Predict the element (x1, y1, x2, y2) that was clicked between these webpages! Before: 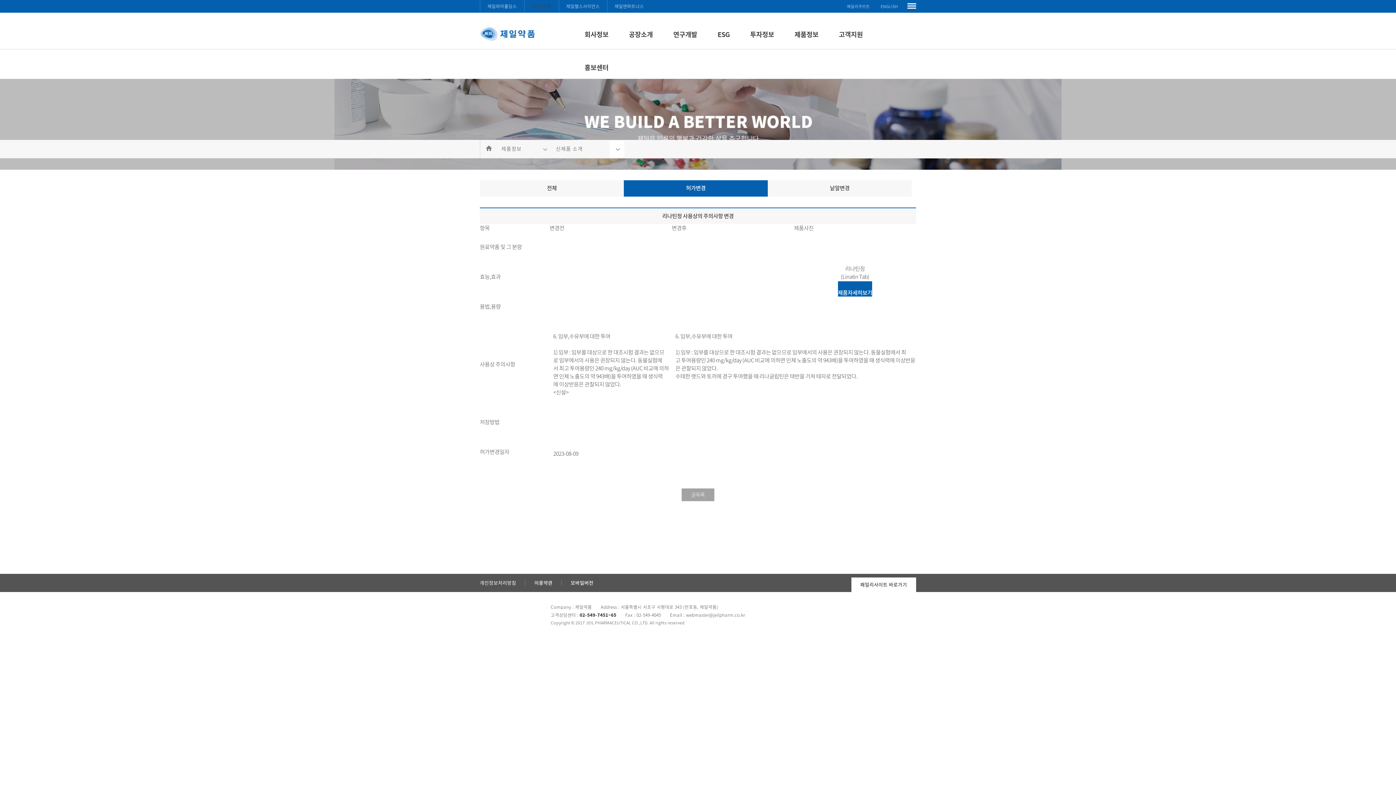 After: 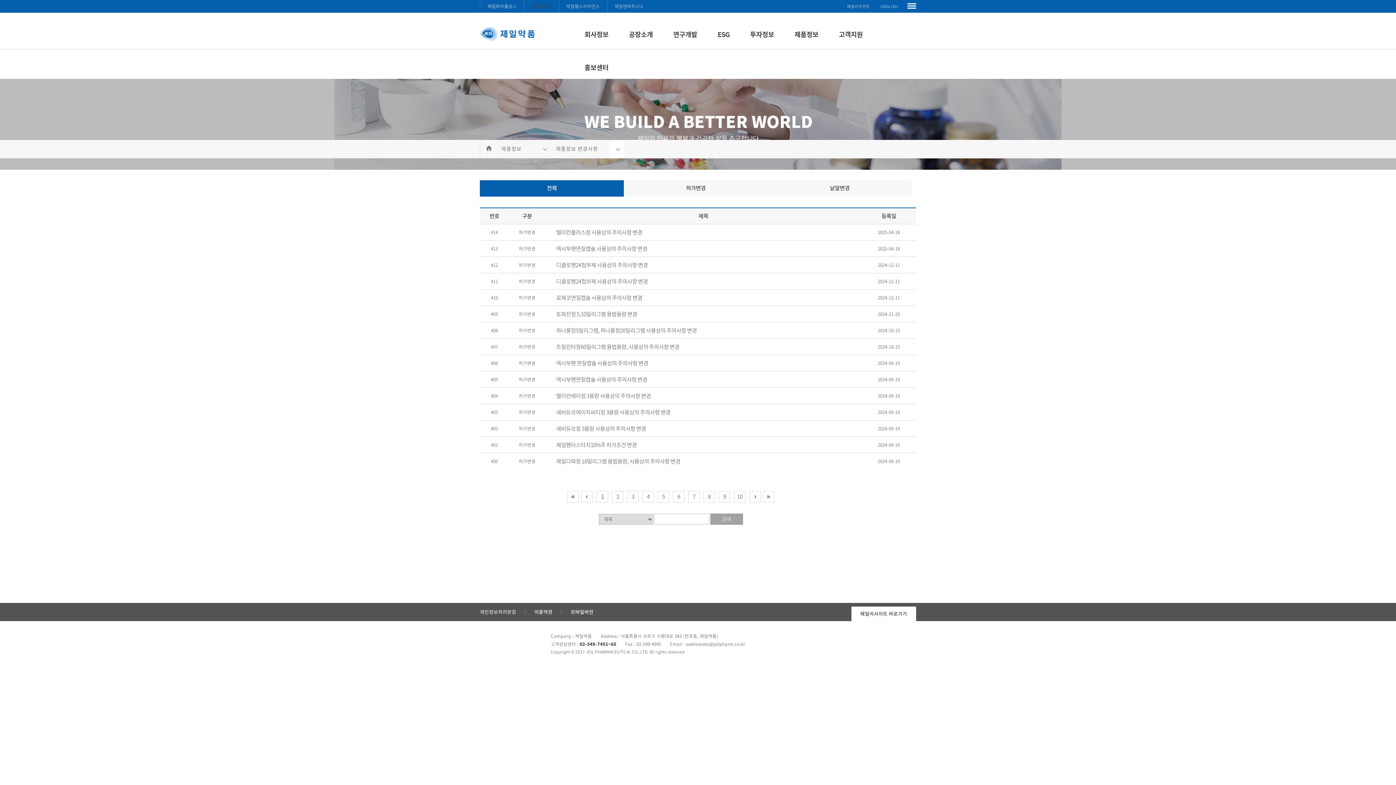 Action: bbox: (784, 12, 828, 45) label: 제품정보